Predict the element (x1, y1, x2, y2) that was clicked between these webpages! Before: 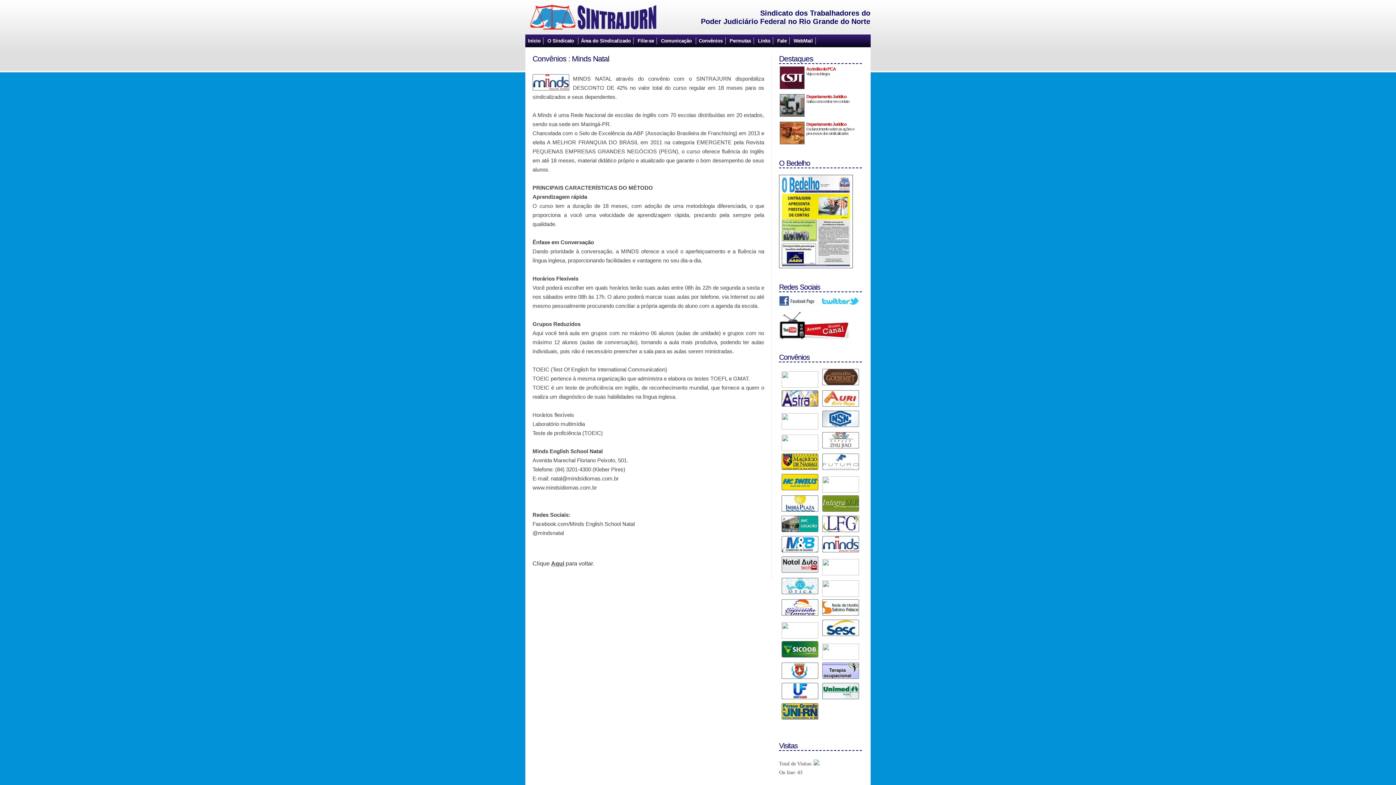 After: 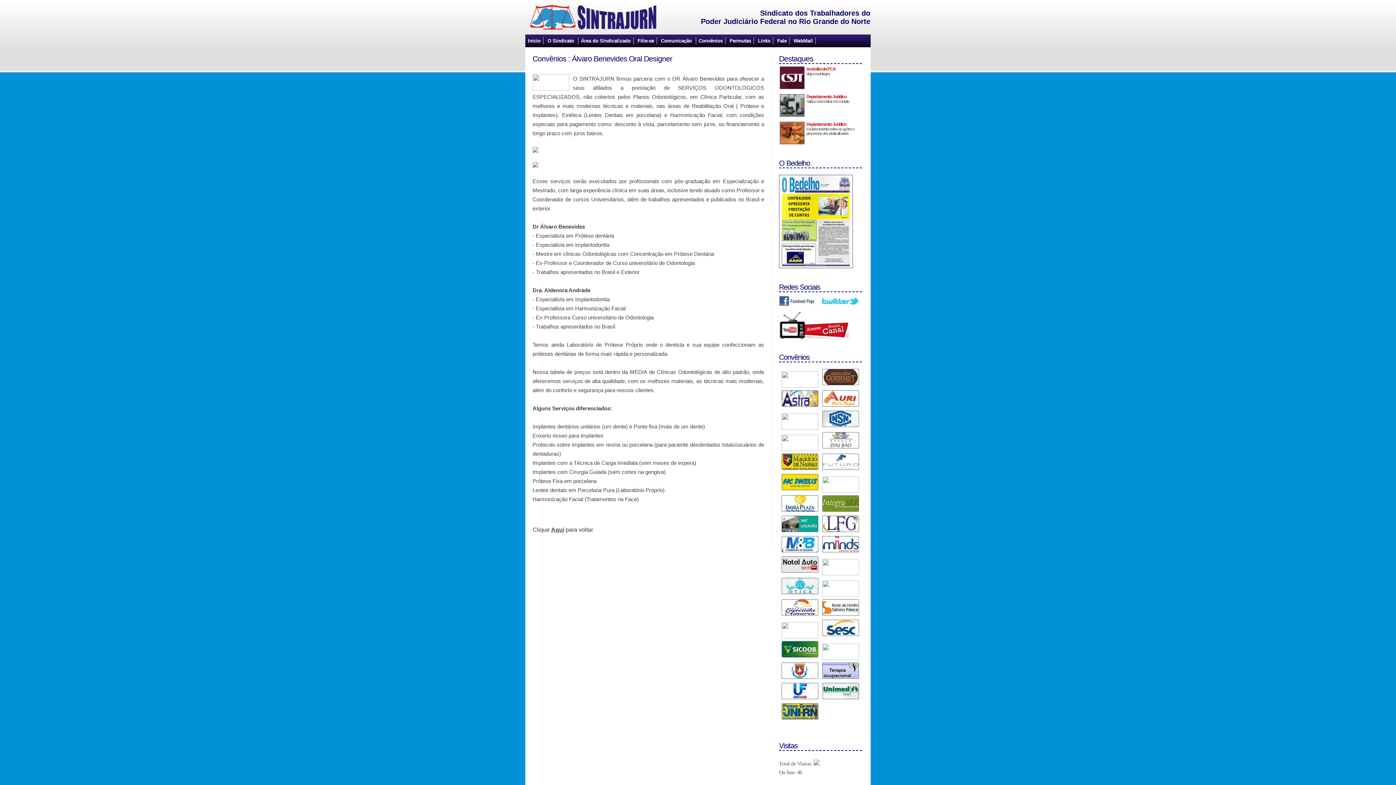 Action: bbox: (779, 382, 818, 389)